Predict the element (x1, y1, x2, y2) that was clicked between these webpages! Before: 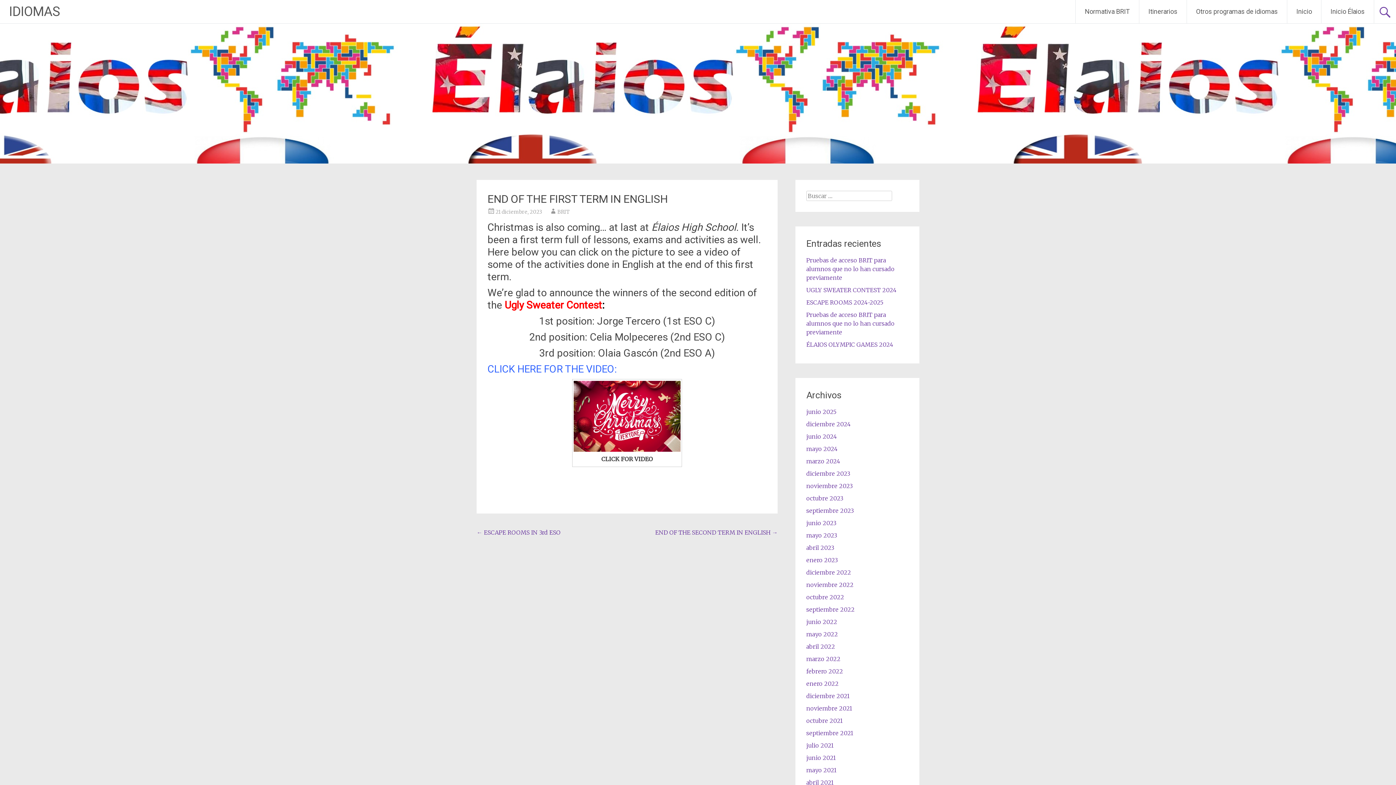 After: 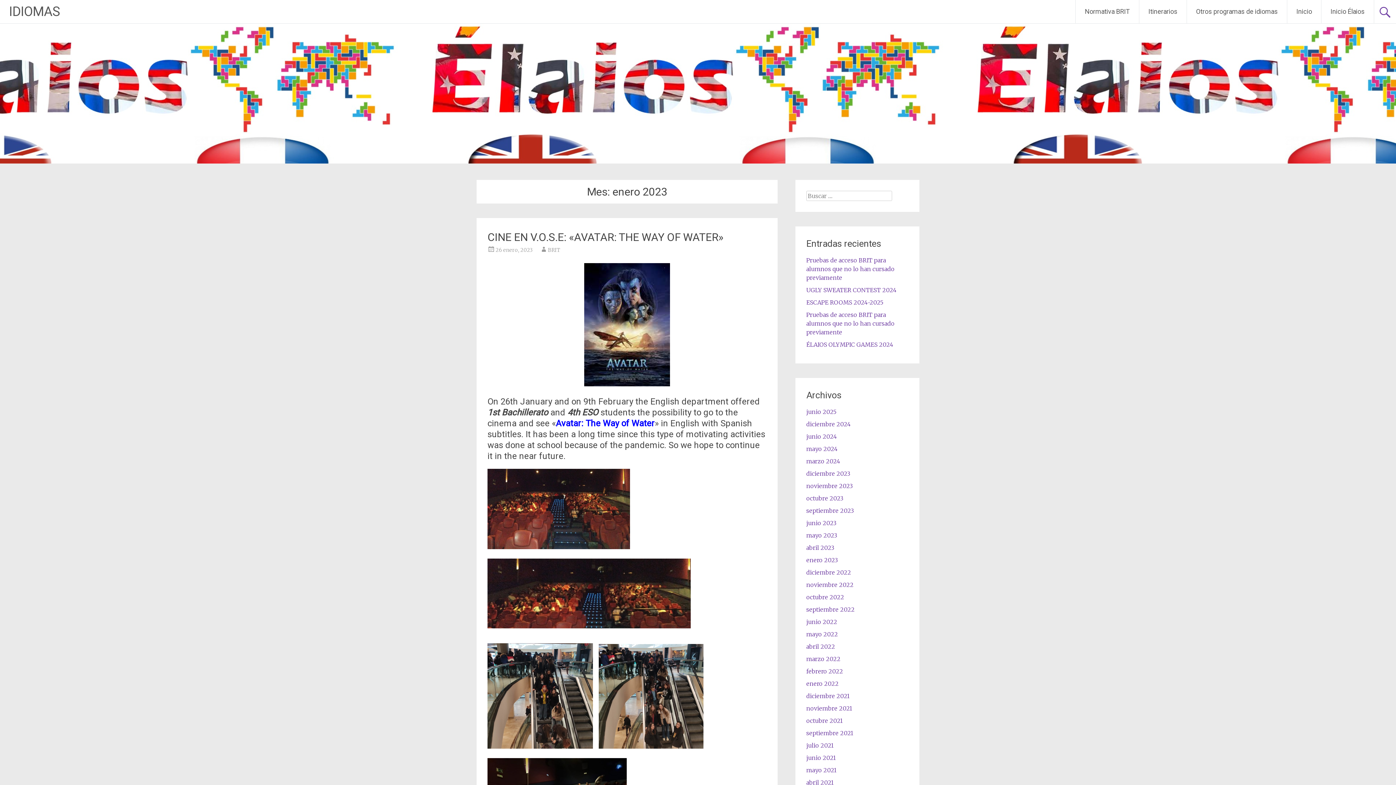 Action: label: enero 2023 bbox: (806, 556, 837, 564)